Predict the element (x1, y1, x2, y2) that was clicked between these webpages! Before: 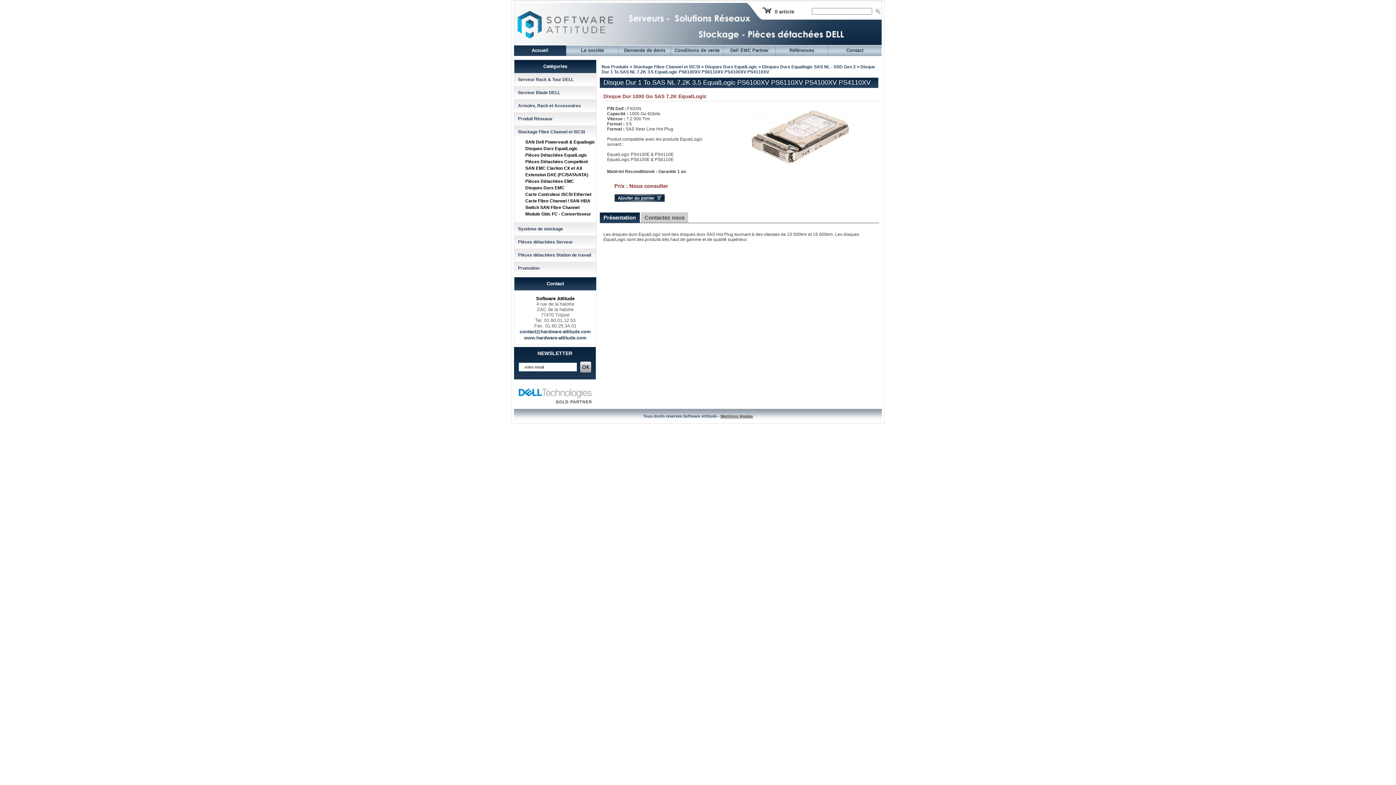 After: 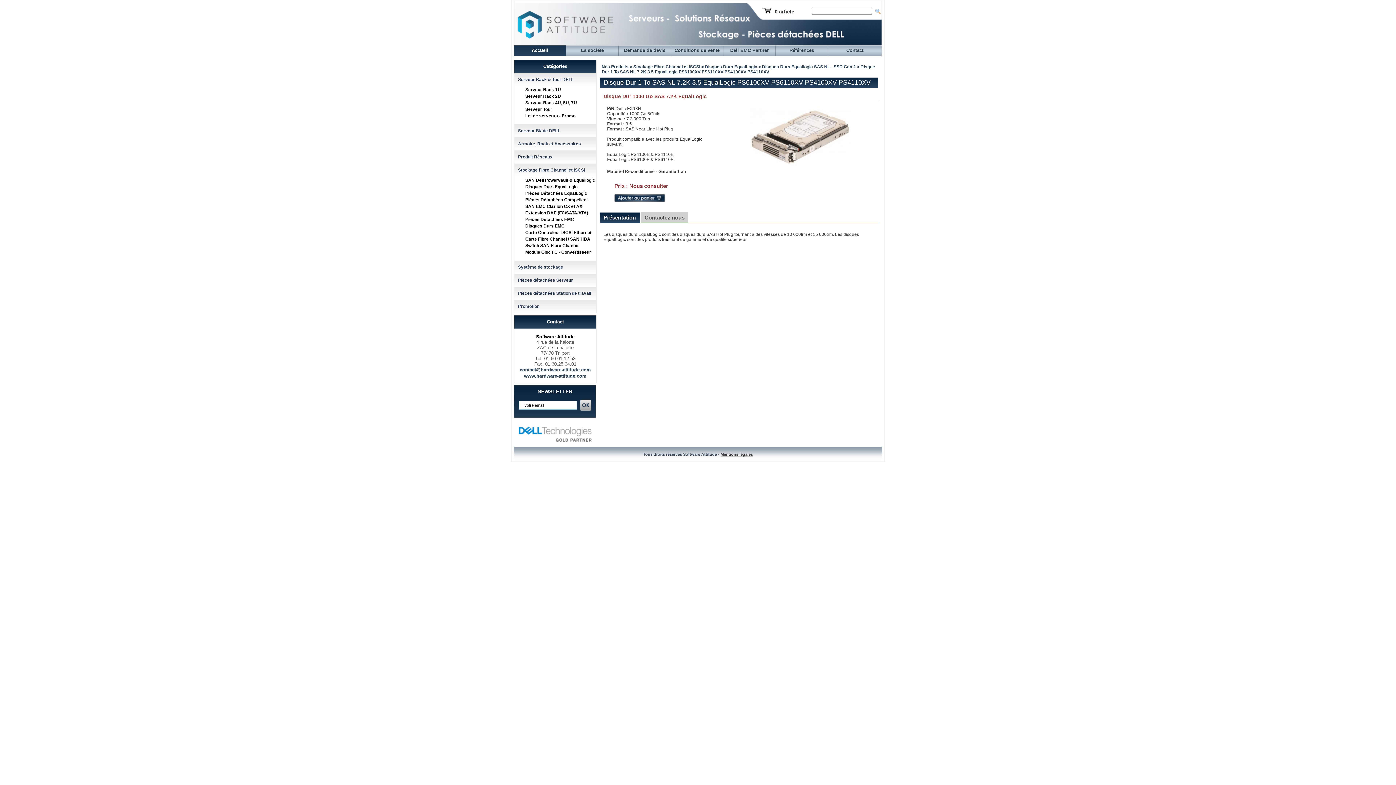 Action: label: Serveur Rack & Tour DELL bbox: (518, 77, 573, 82)